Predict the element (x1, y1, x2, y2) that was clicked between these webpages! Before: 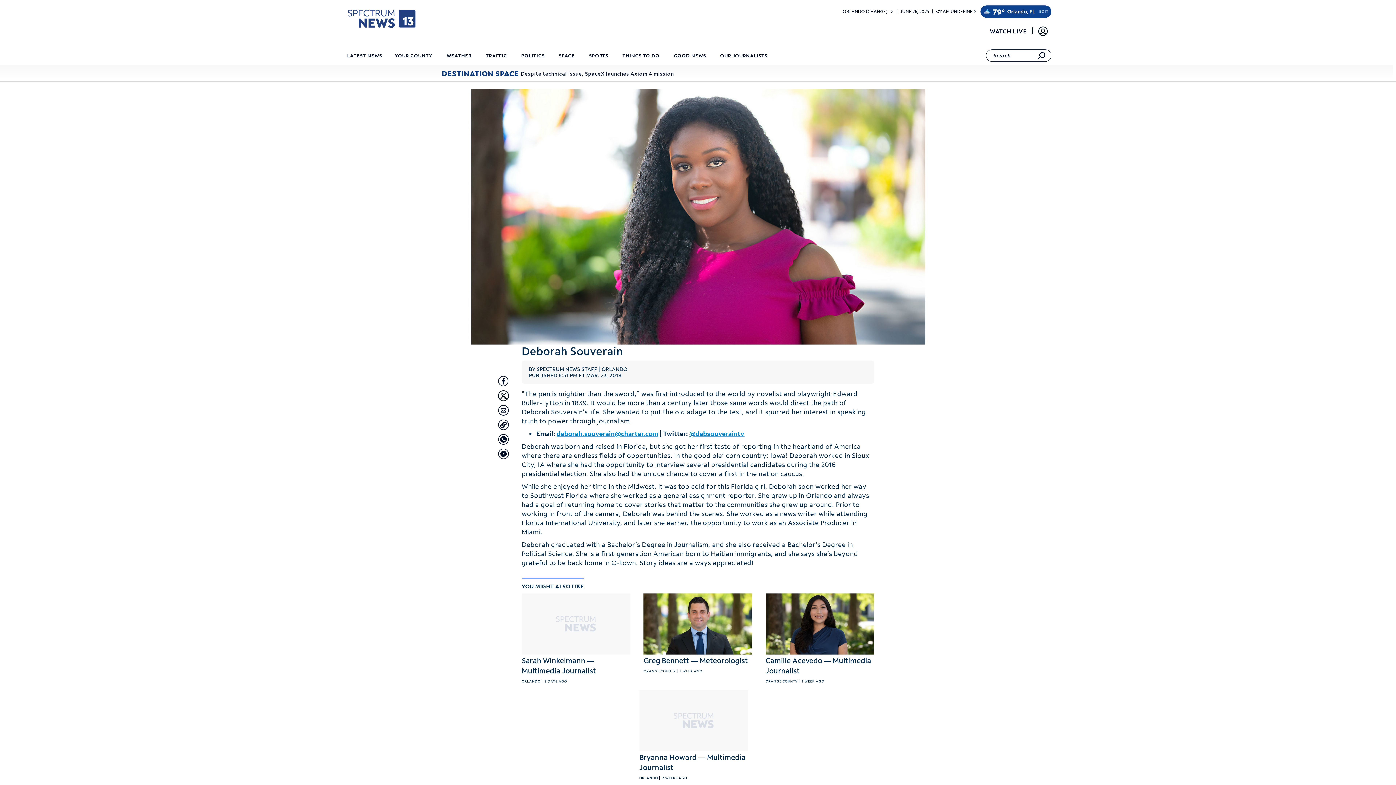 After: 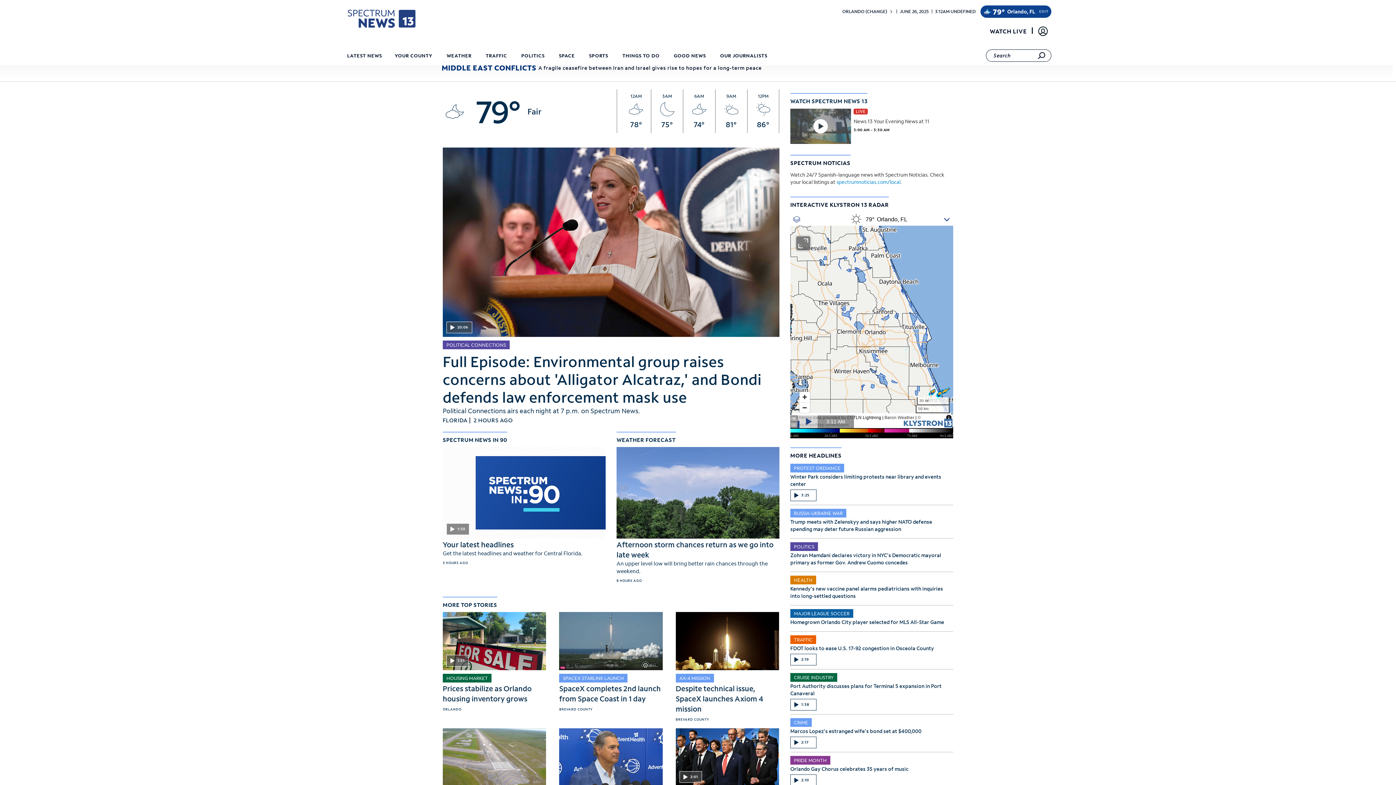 Action: bbox: (347, 9, 416, 30)